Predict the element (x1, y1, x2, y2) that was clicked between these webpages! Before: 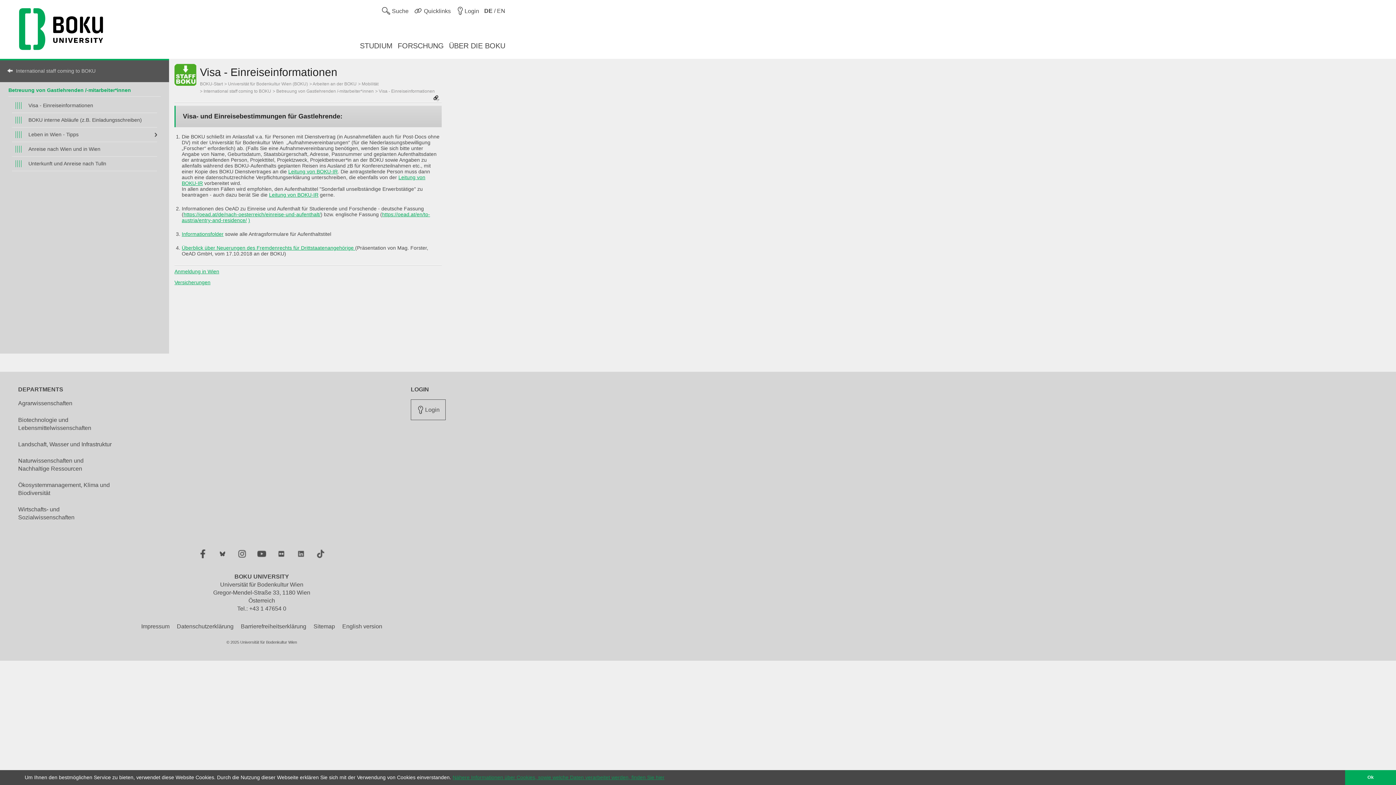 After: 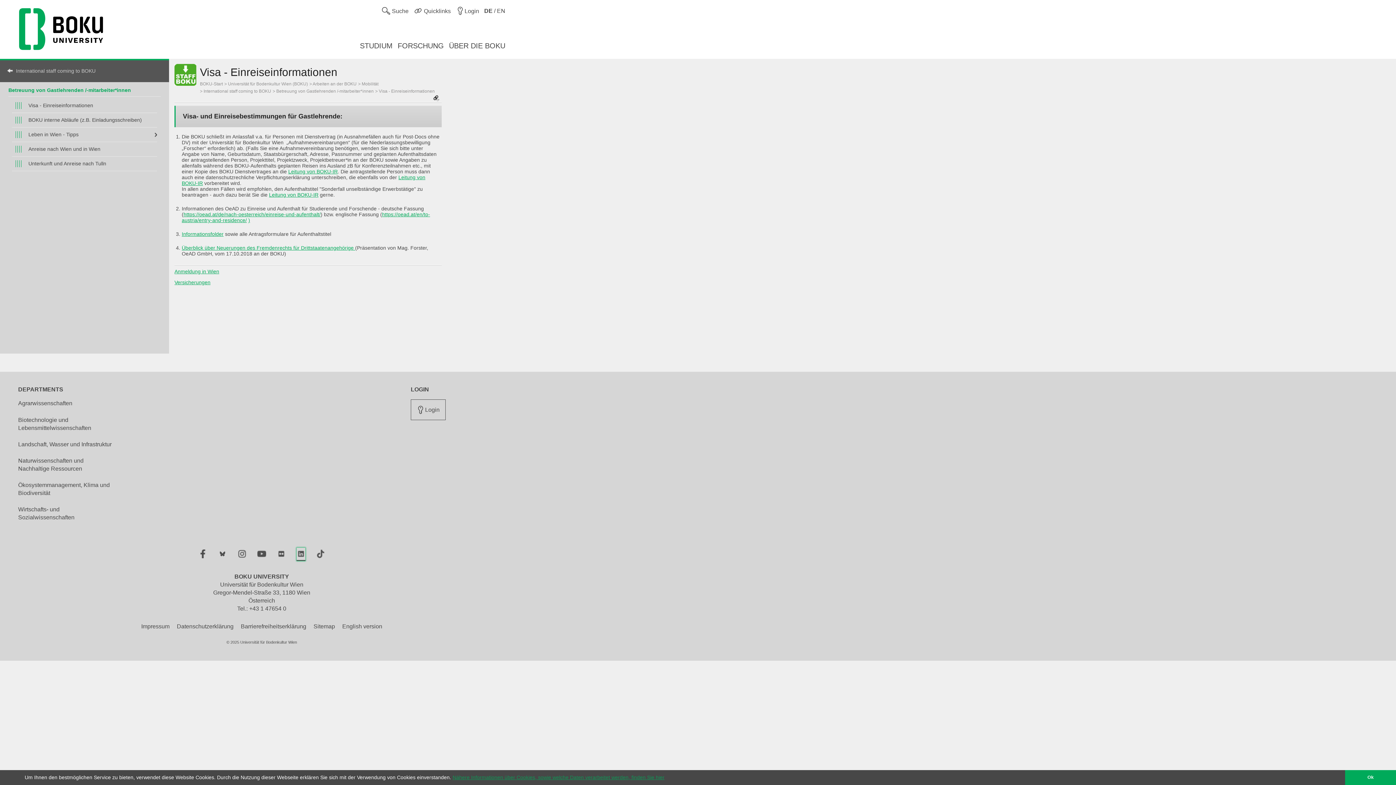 Action: label: LinkedIn bbox: (296, 548, 305, 561)